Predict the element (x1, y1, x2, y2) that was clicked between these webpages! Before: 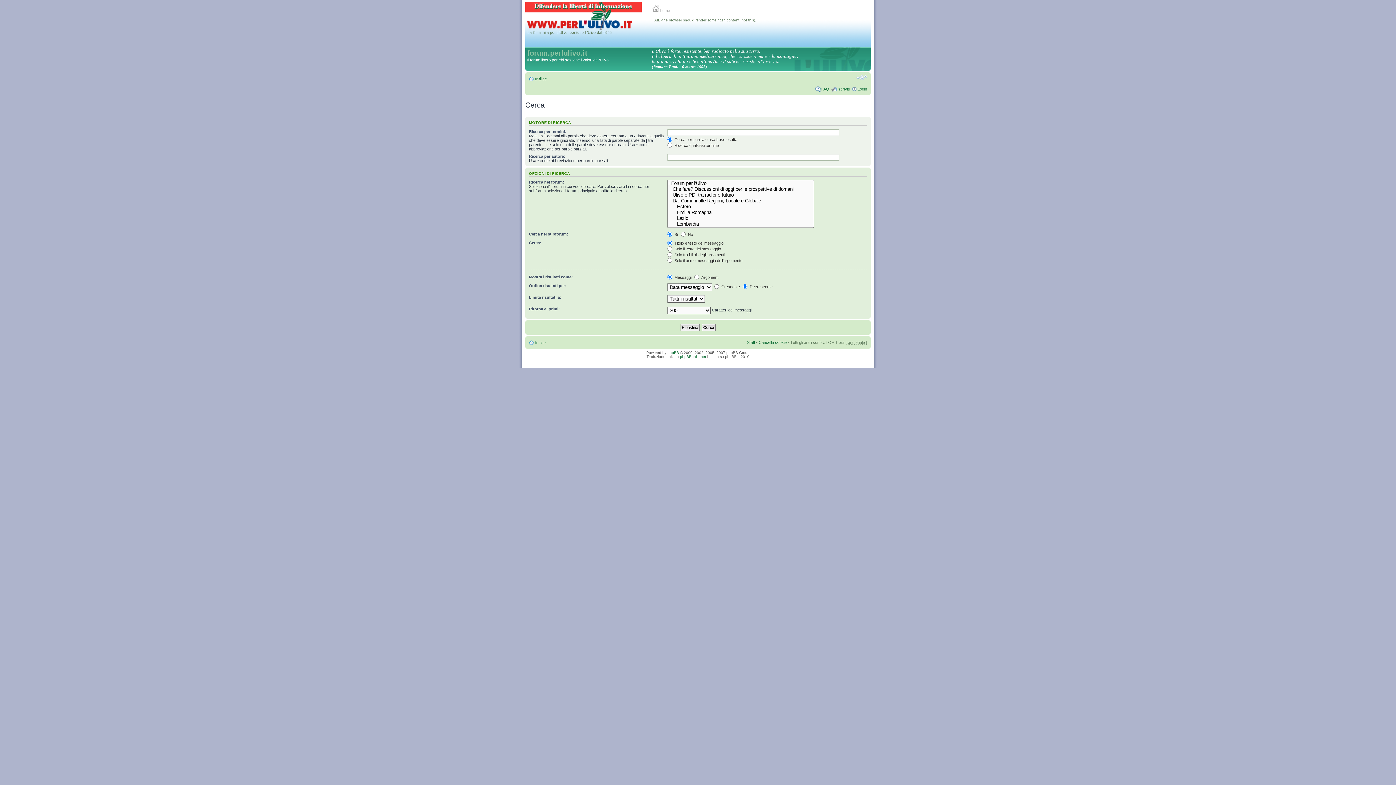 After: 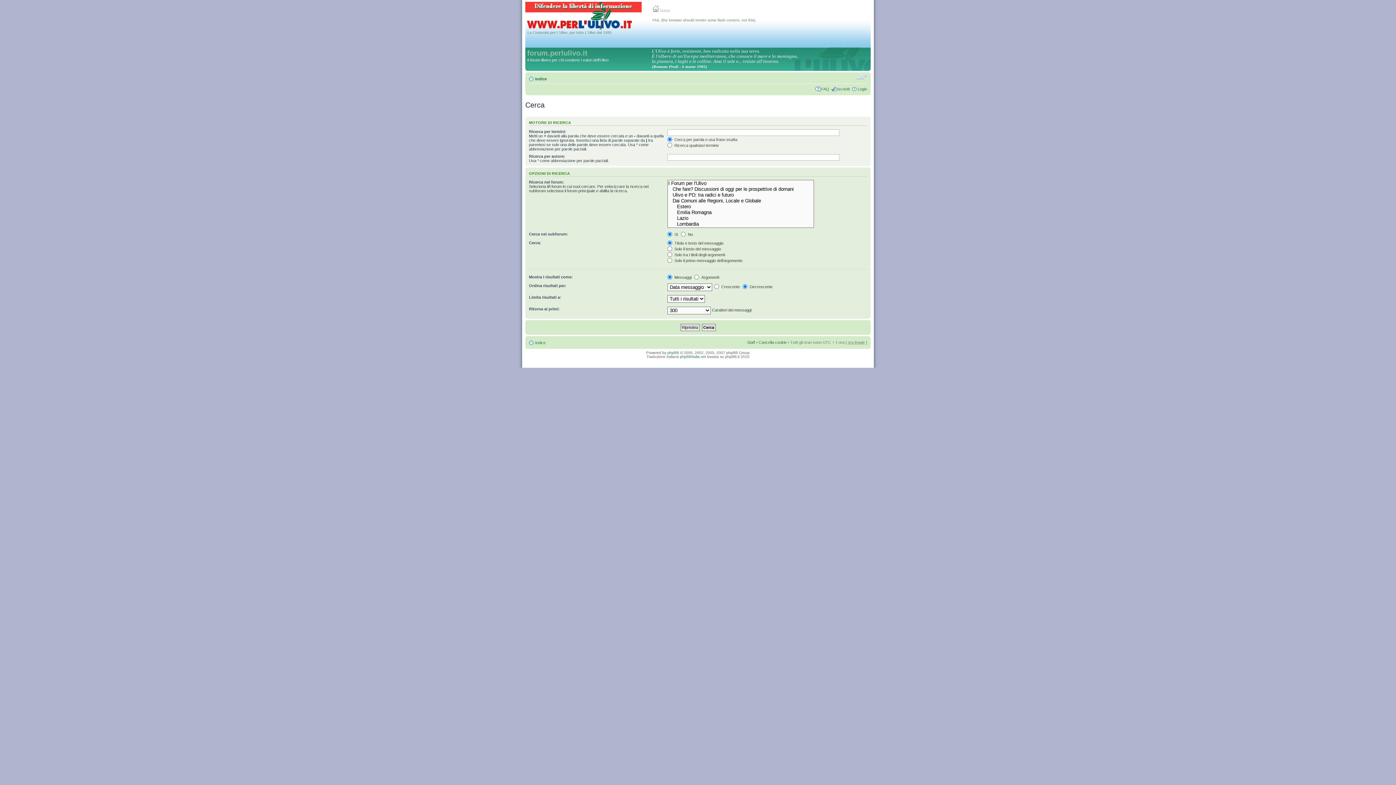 Action: bbox: (856, 74, 867, 80) label: Modifica la dimensione del carattere